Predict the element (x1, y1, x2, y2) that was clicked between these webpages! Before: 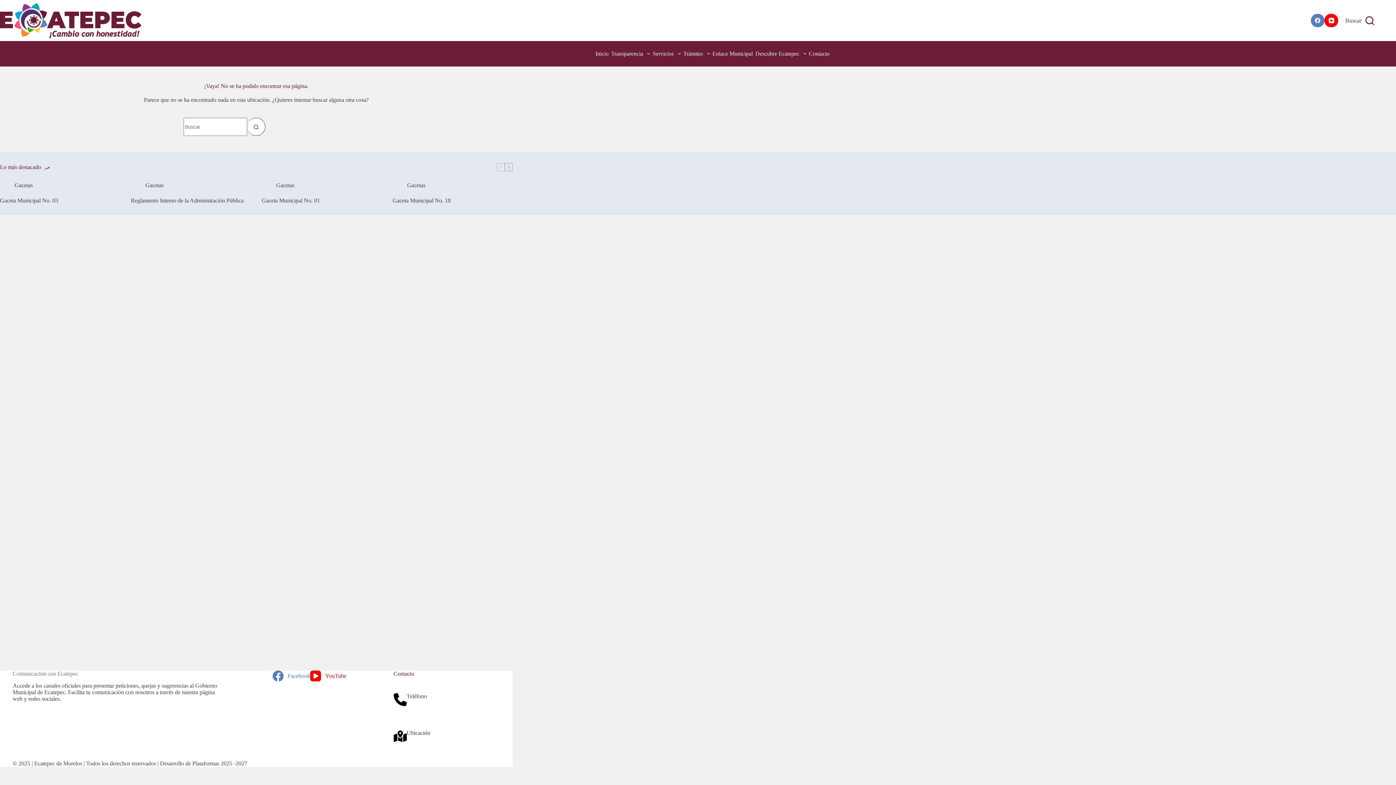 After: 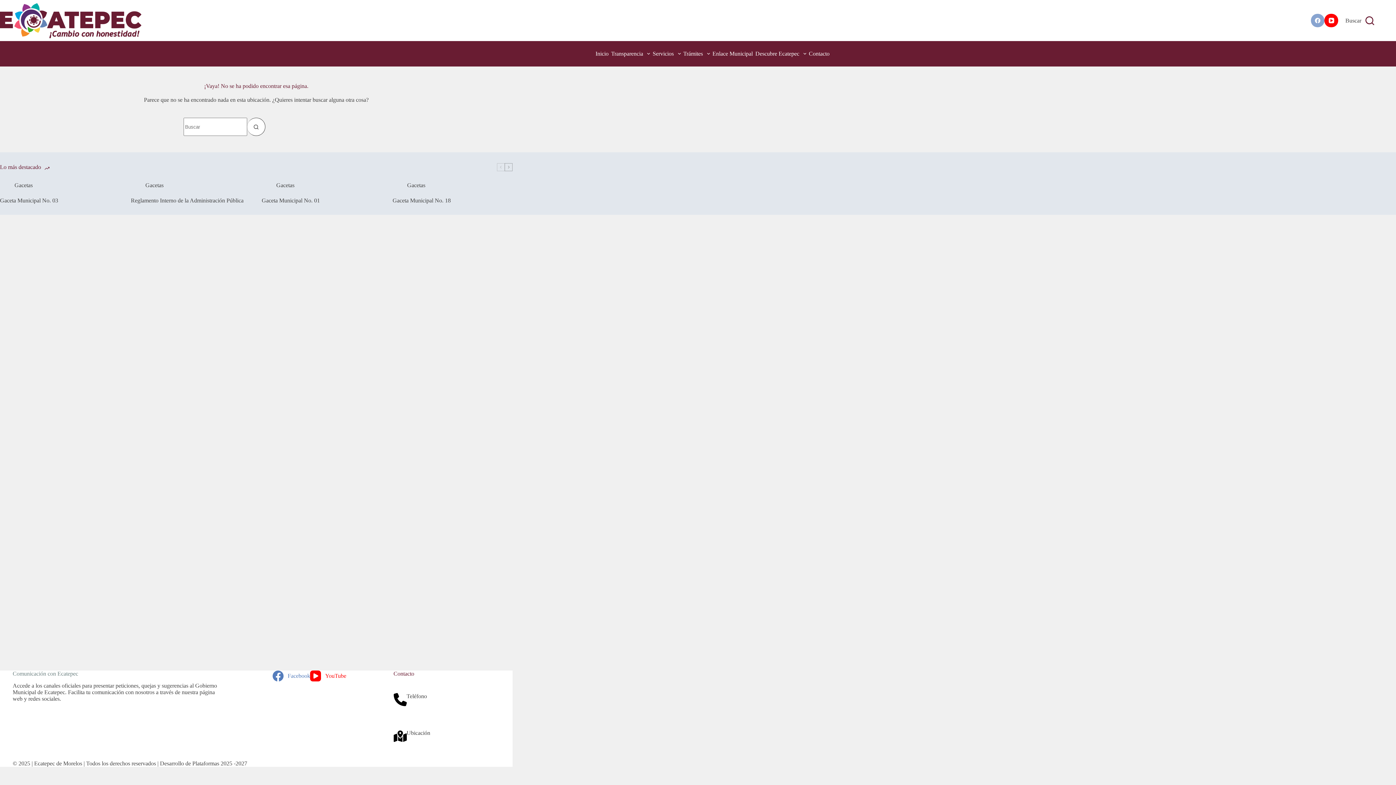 Action: bbox: (1311, 13, 1324, 27) label: Facebook